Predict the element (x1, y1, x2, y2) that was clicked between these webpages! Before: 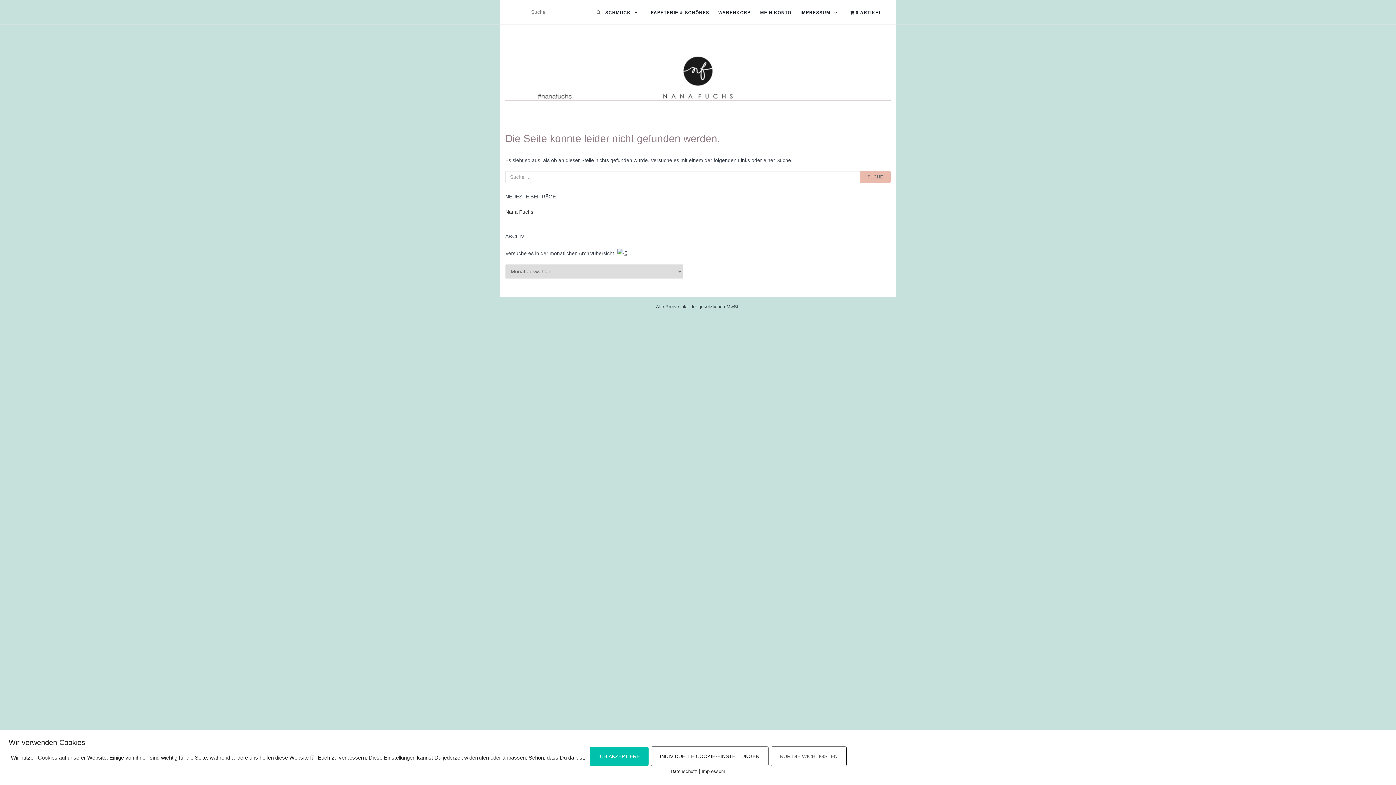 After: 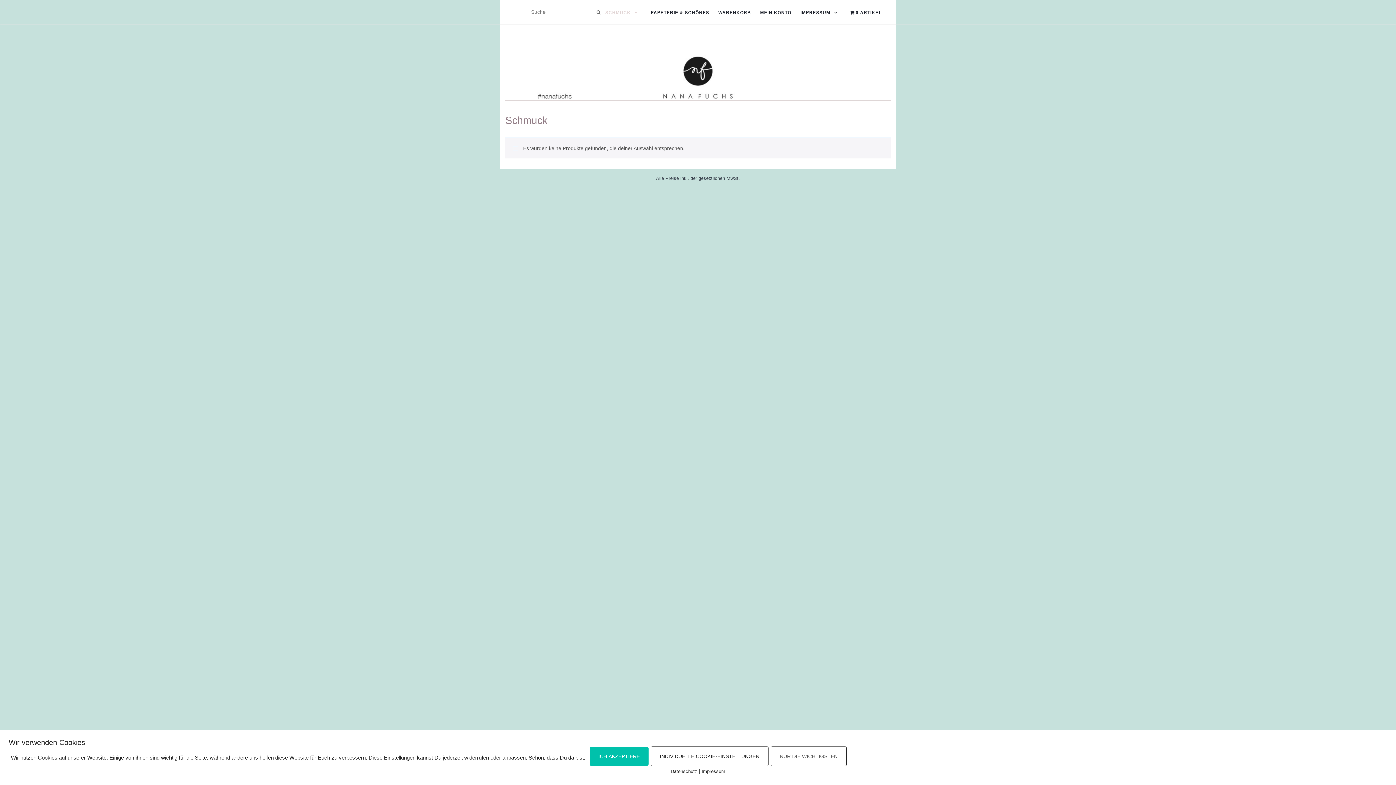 Action: label: SCHMUCK bbox: (605, 3, 641, 22)